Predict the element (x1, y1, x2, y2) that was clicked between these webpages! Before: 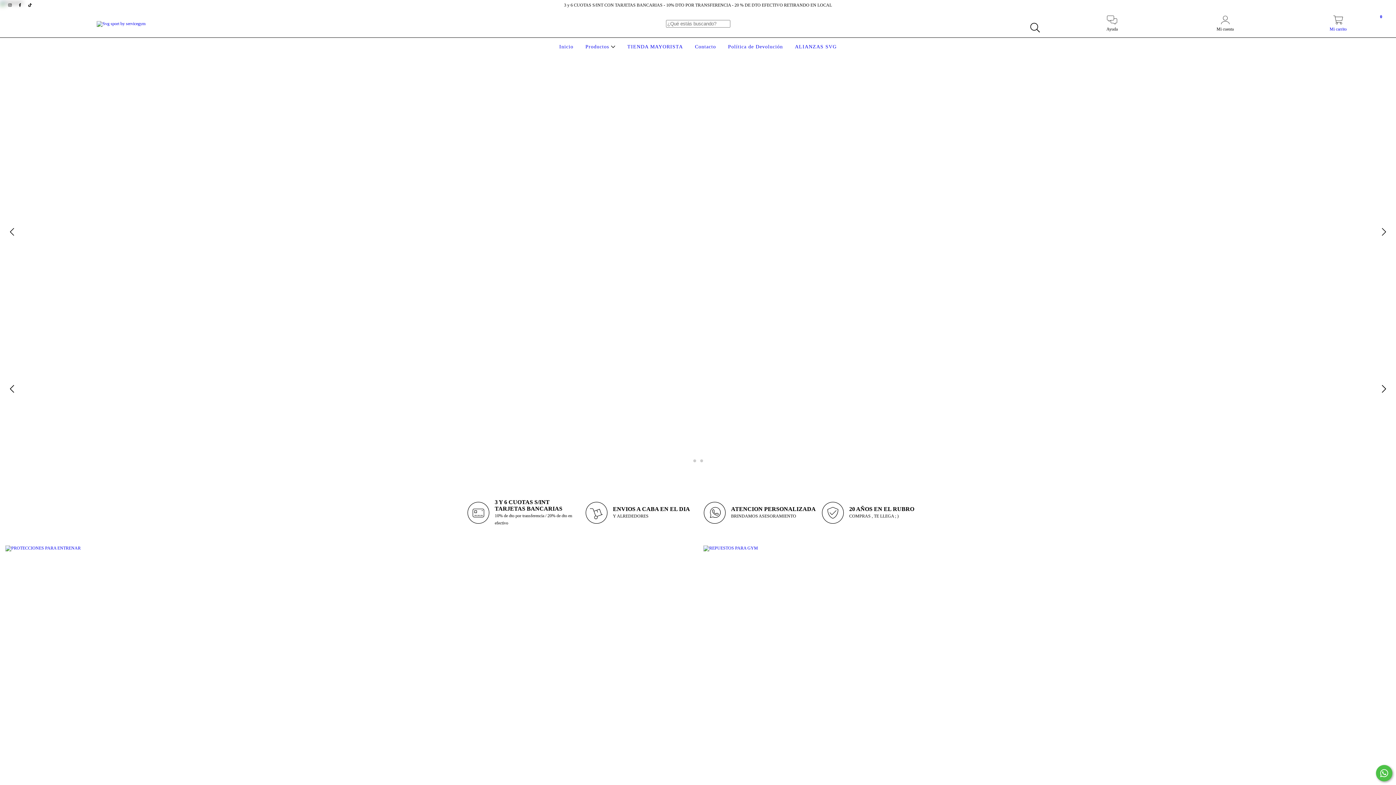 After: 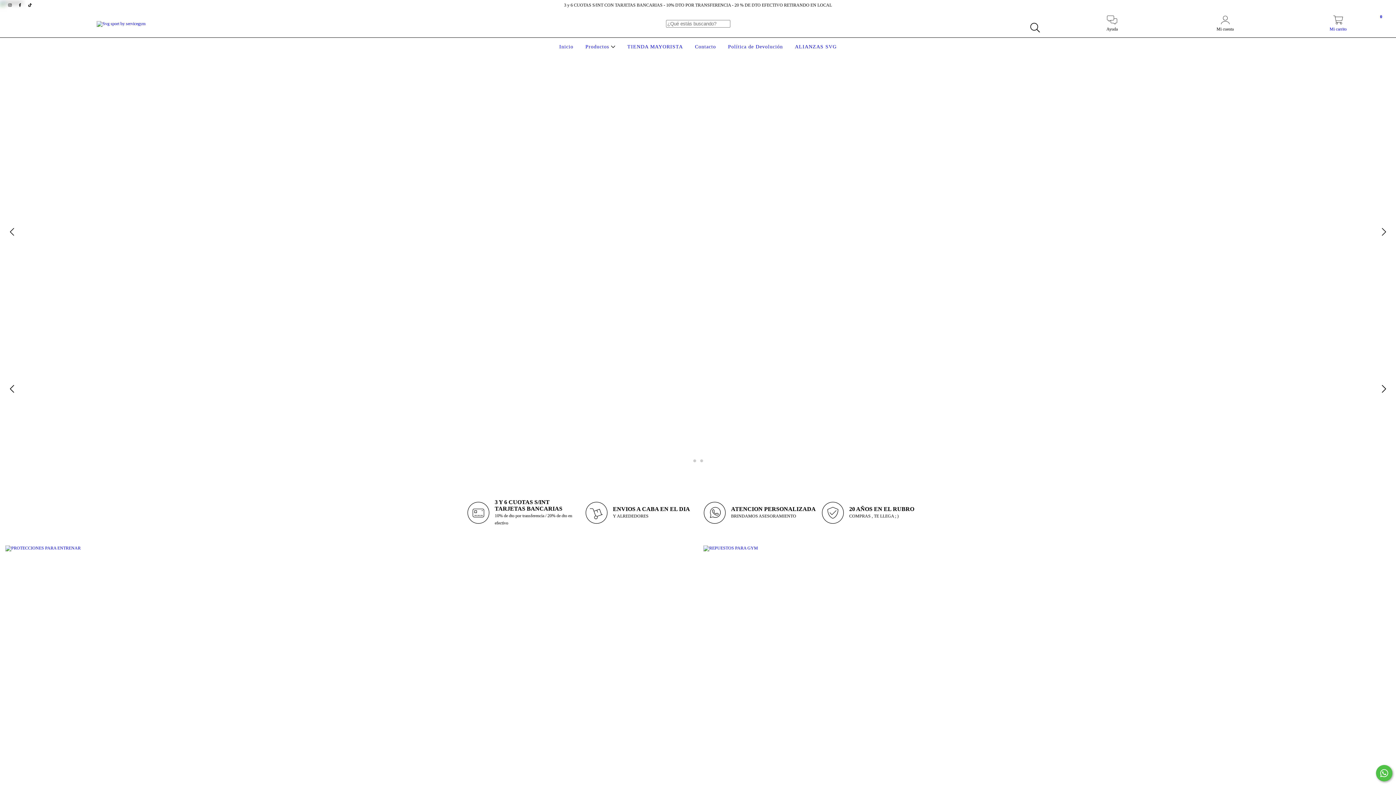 Action: bbox: (5, 2, 15, 7) label: instagram Svg sport by servicegym